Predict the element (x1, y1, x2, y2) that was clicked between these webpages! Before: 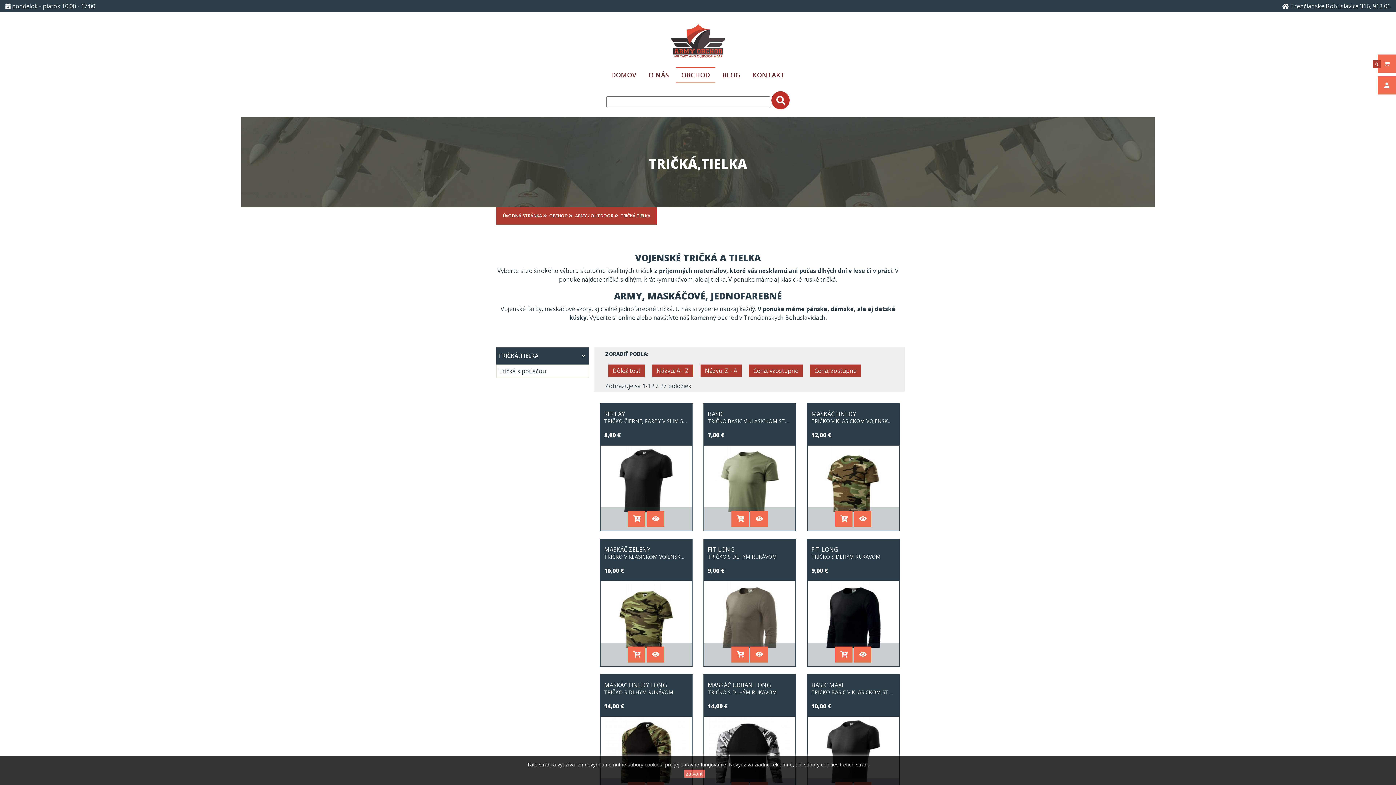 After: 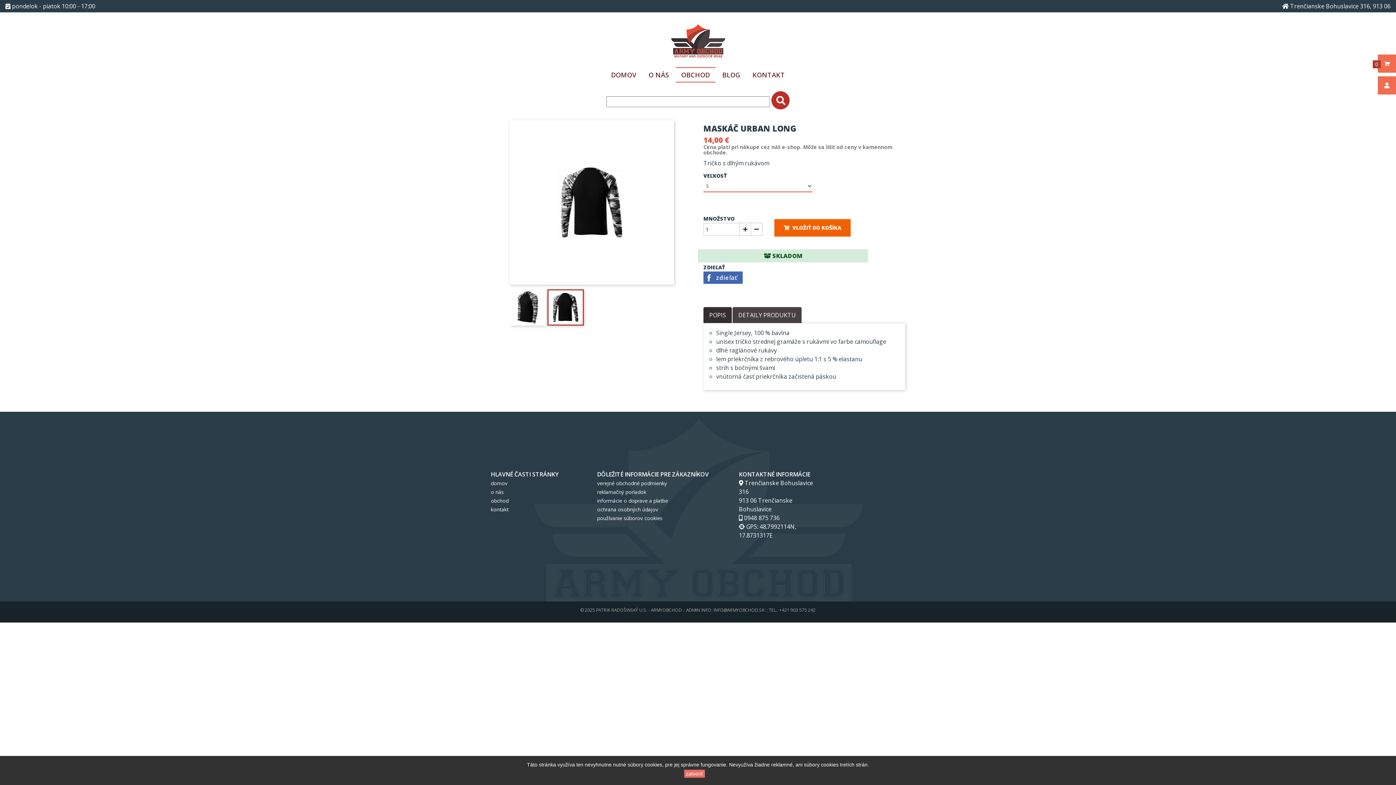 Action: bbox: (704, 717, 795, 783)